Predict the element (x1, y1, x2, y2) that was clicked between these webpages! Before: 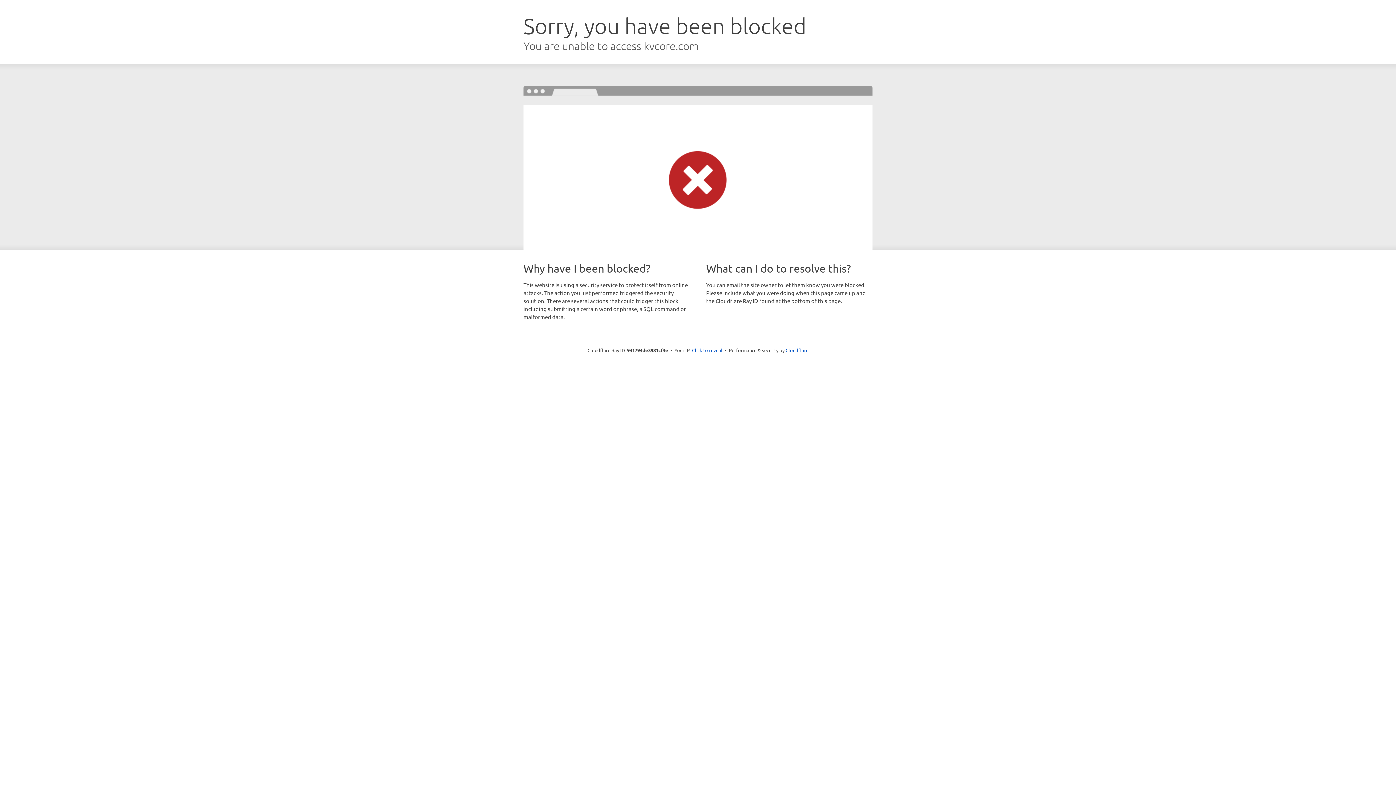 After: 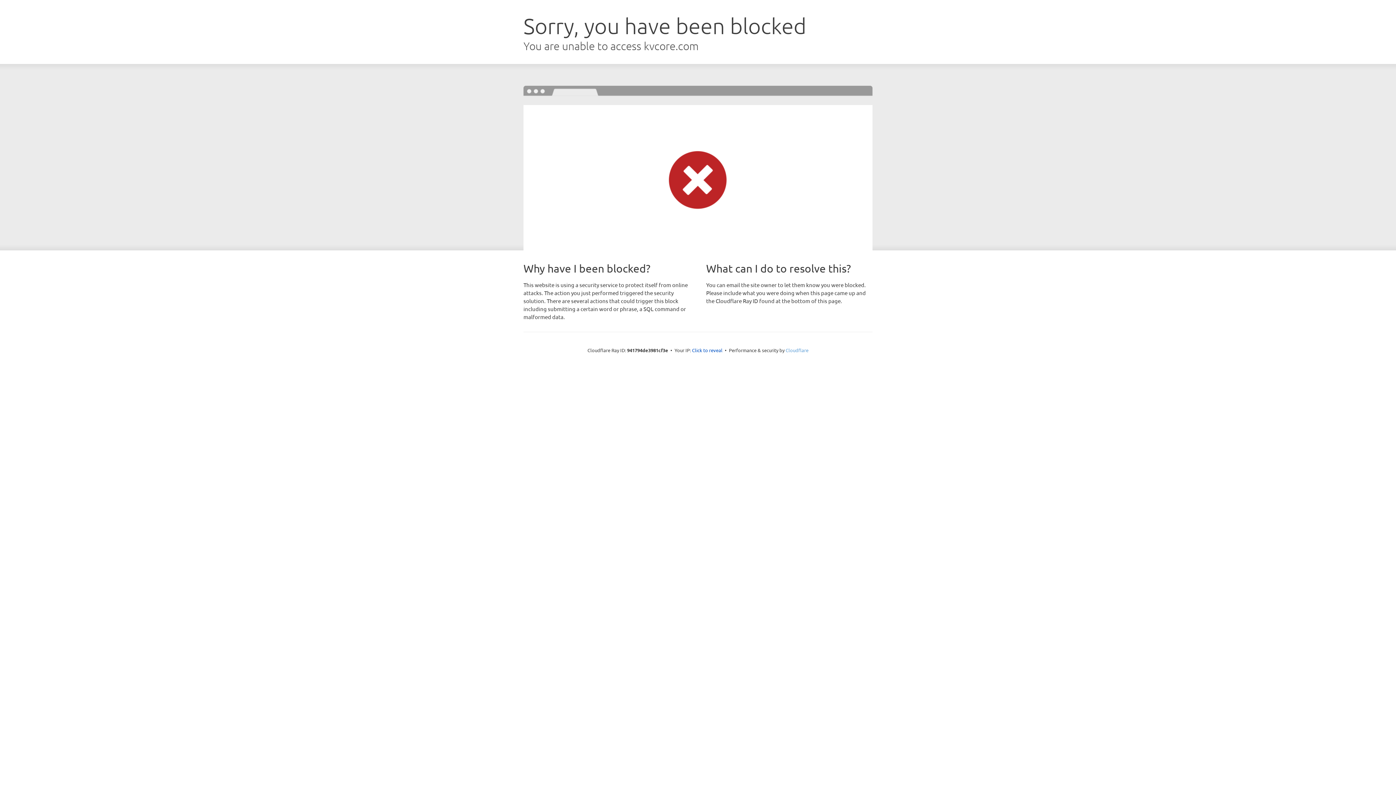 Action: label: Cloudflare bbox: (785, 347, 808, 353)